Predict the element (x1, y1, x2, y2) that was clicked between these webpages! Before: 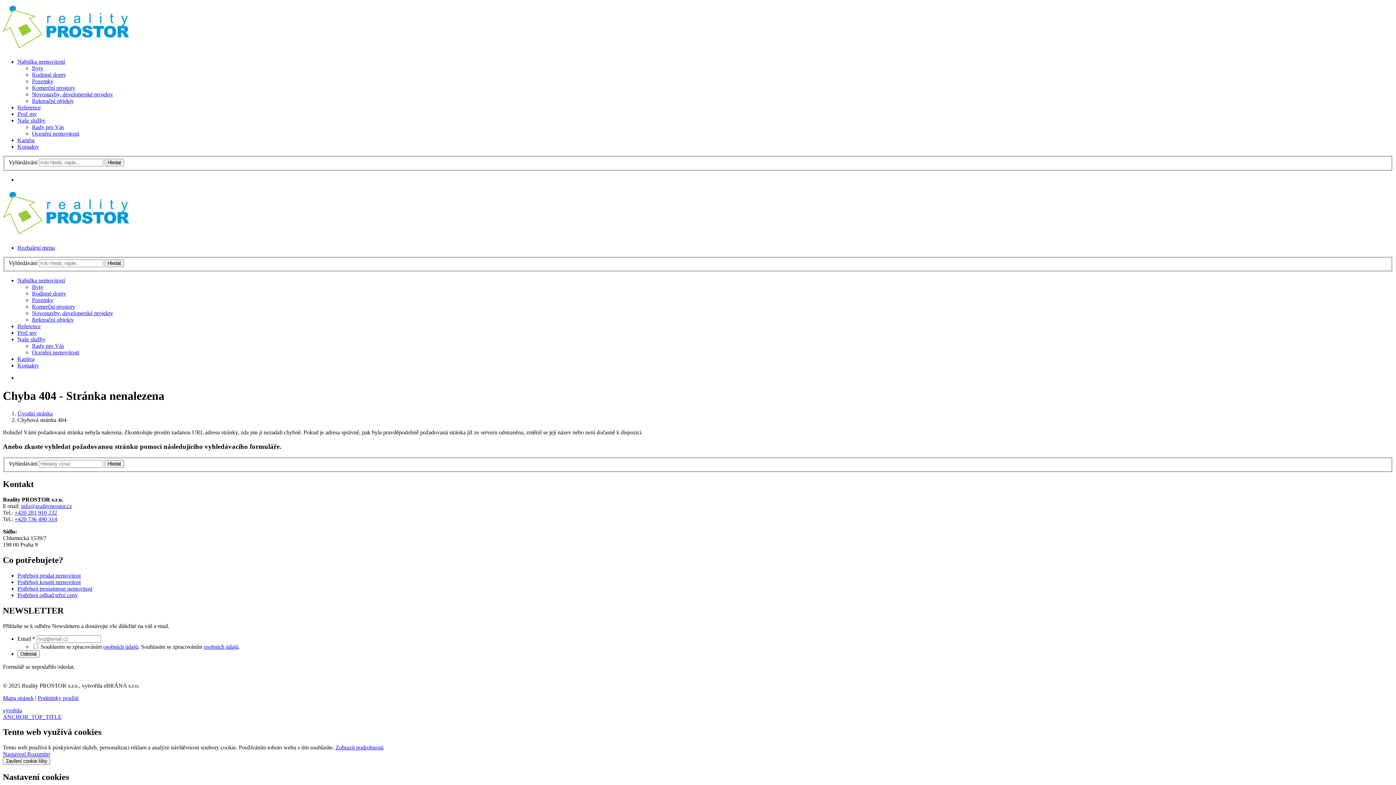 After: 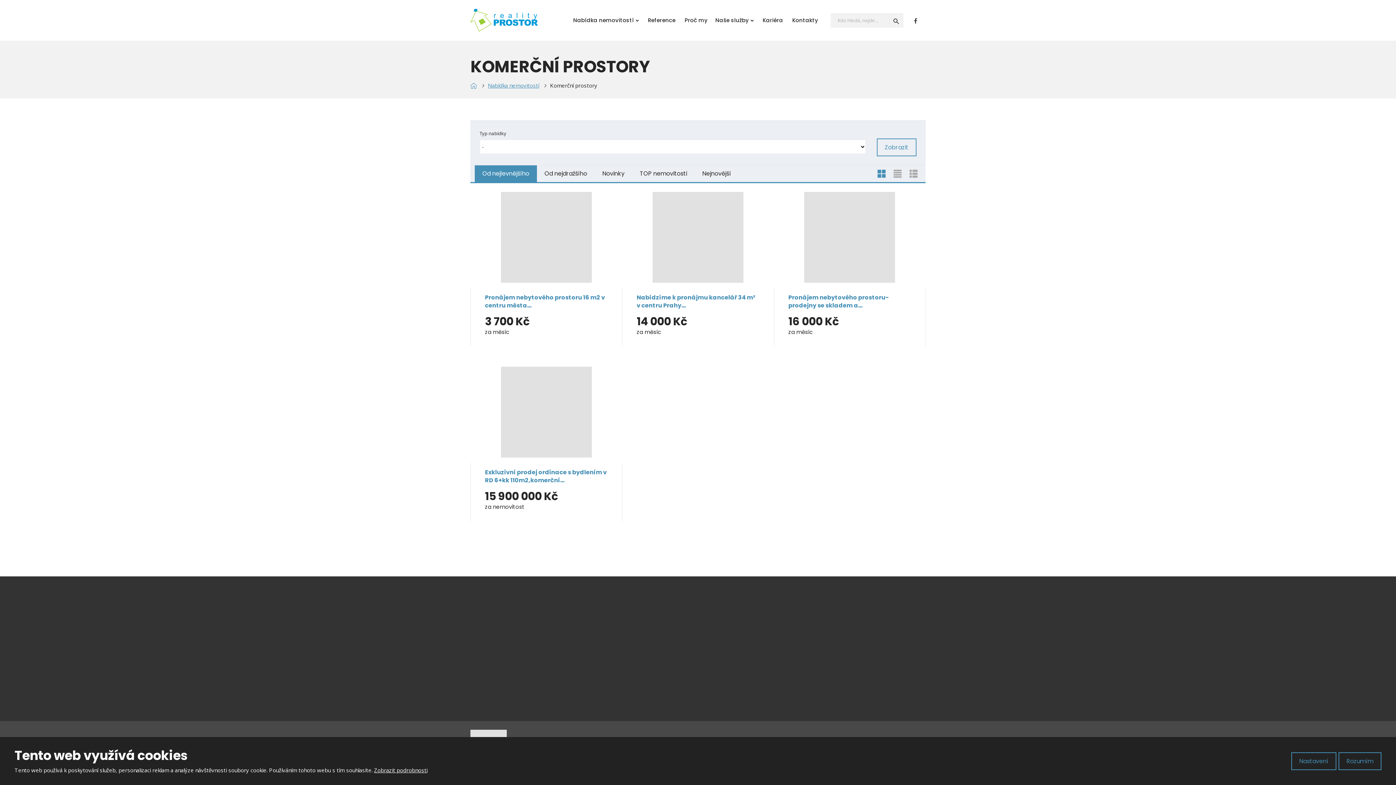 Action: label: Komerční prostory bbox: (32, 84, 75, 90)